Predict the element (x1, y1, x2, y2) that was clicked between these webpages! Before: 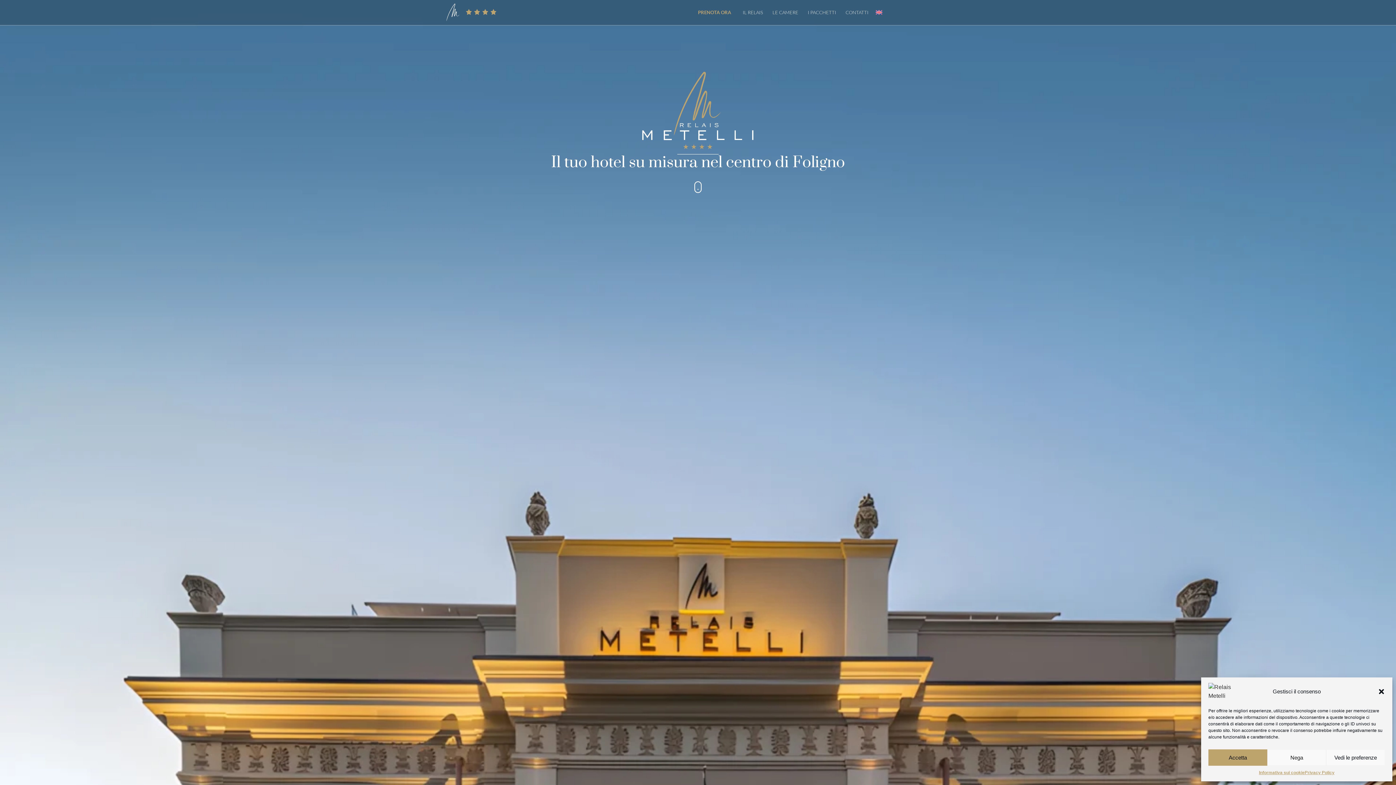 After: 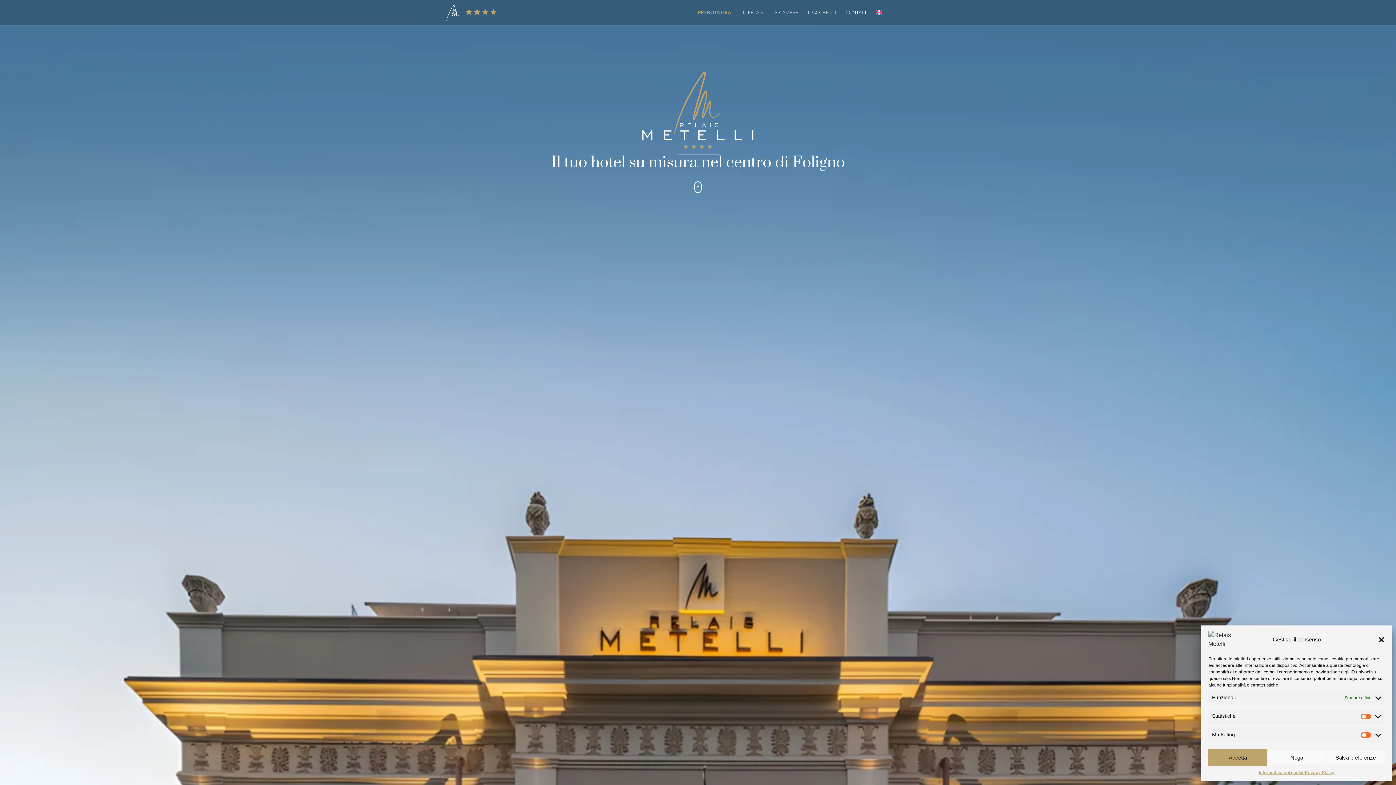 Action: bbox: (1326, 749, 1385, 766) label: Vedi le preferenze